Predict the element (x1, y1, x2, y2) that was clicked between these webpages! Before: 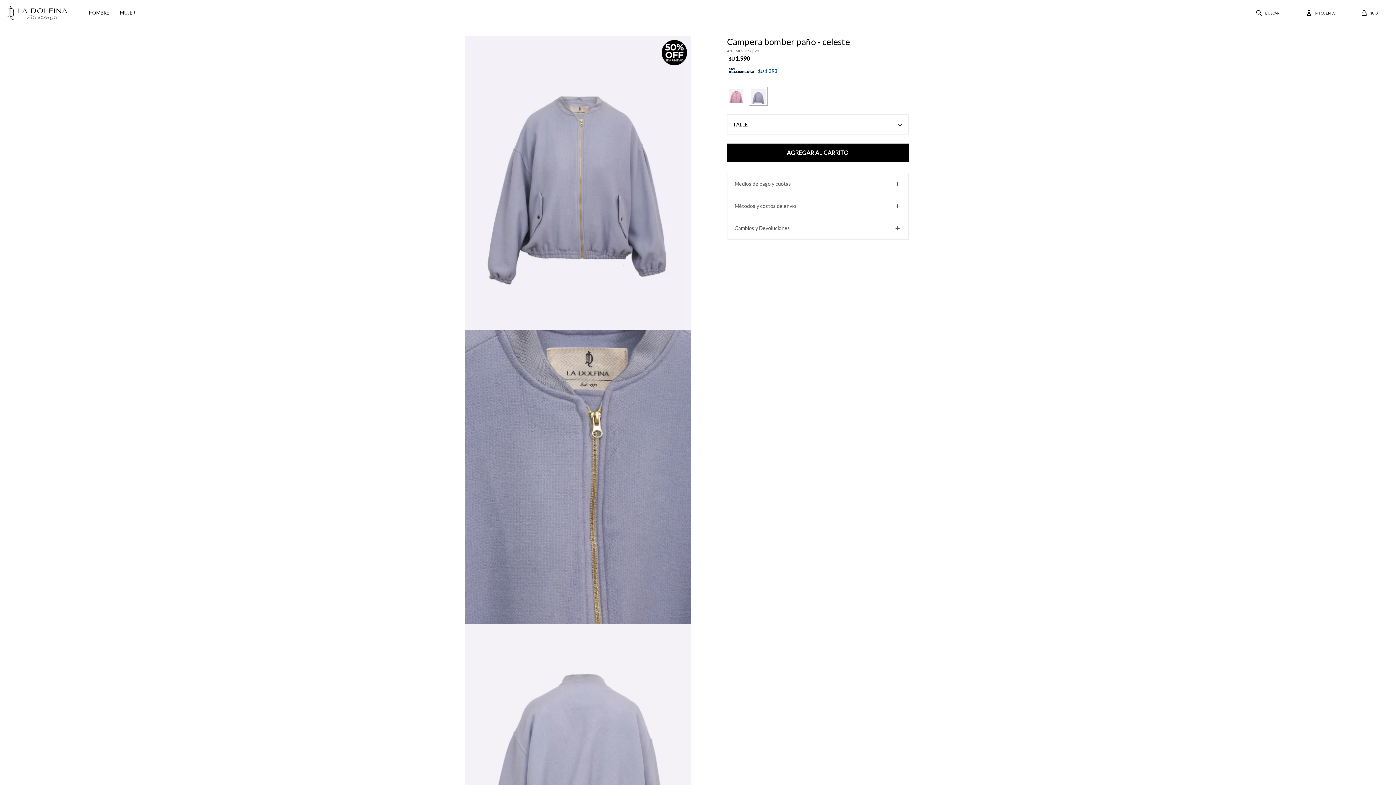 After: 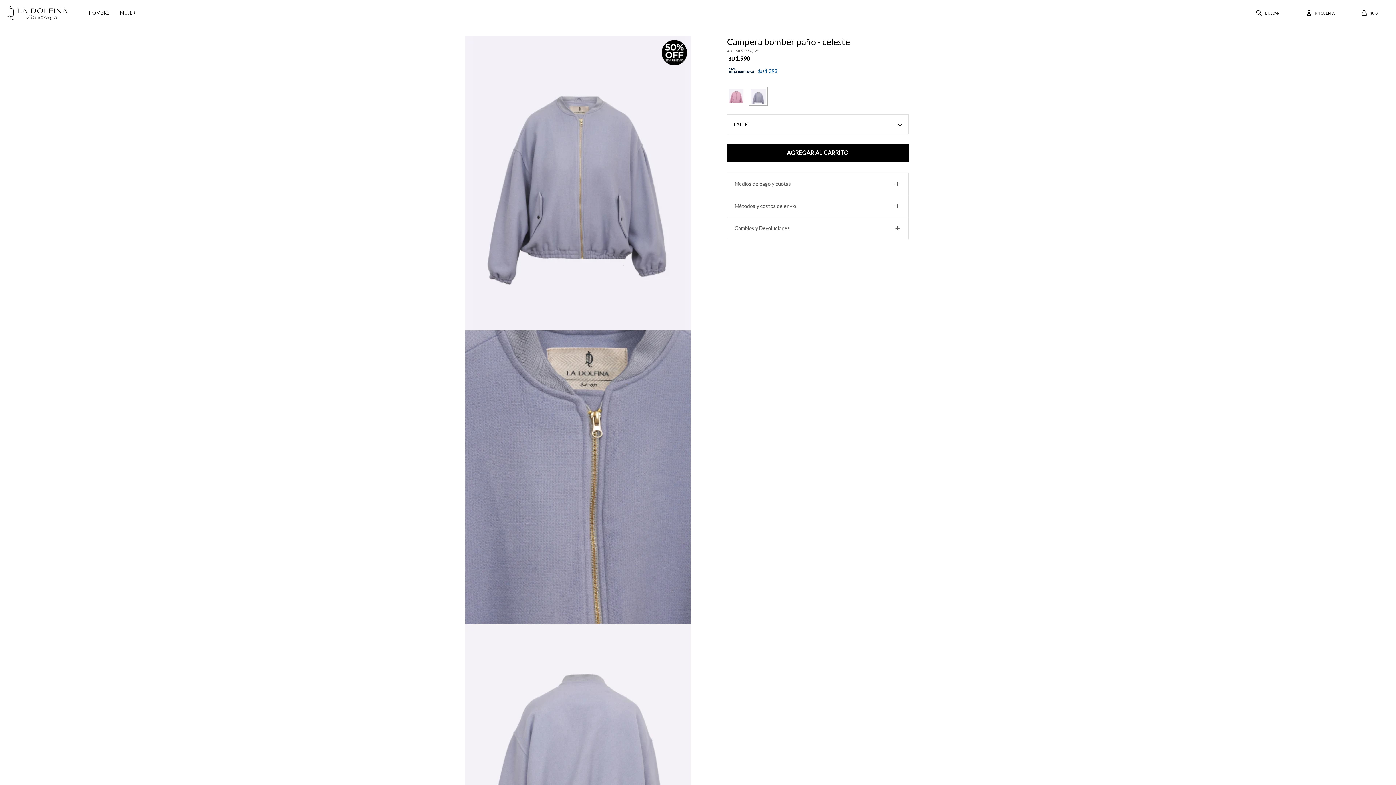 Action: bbox: (749, 87, 768, 105)